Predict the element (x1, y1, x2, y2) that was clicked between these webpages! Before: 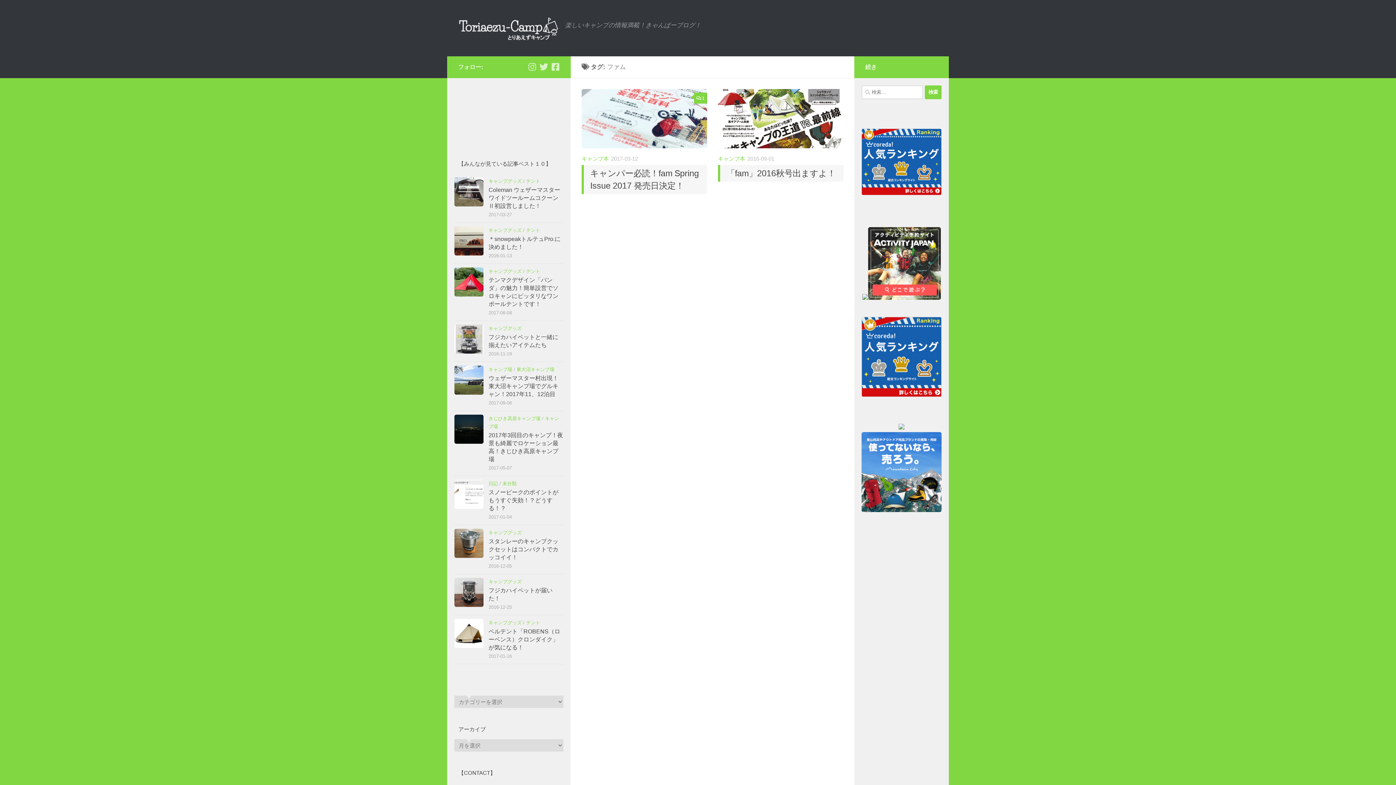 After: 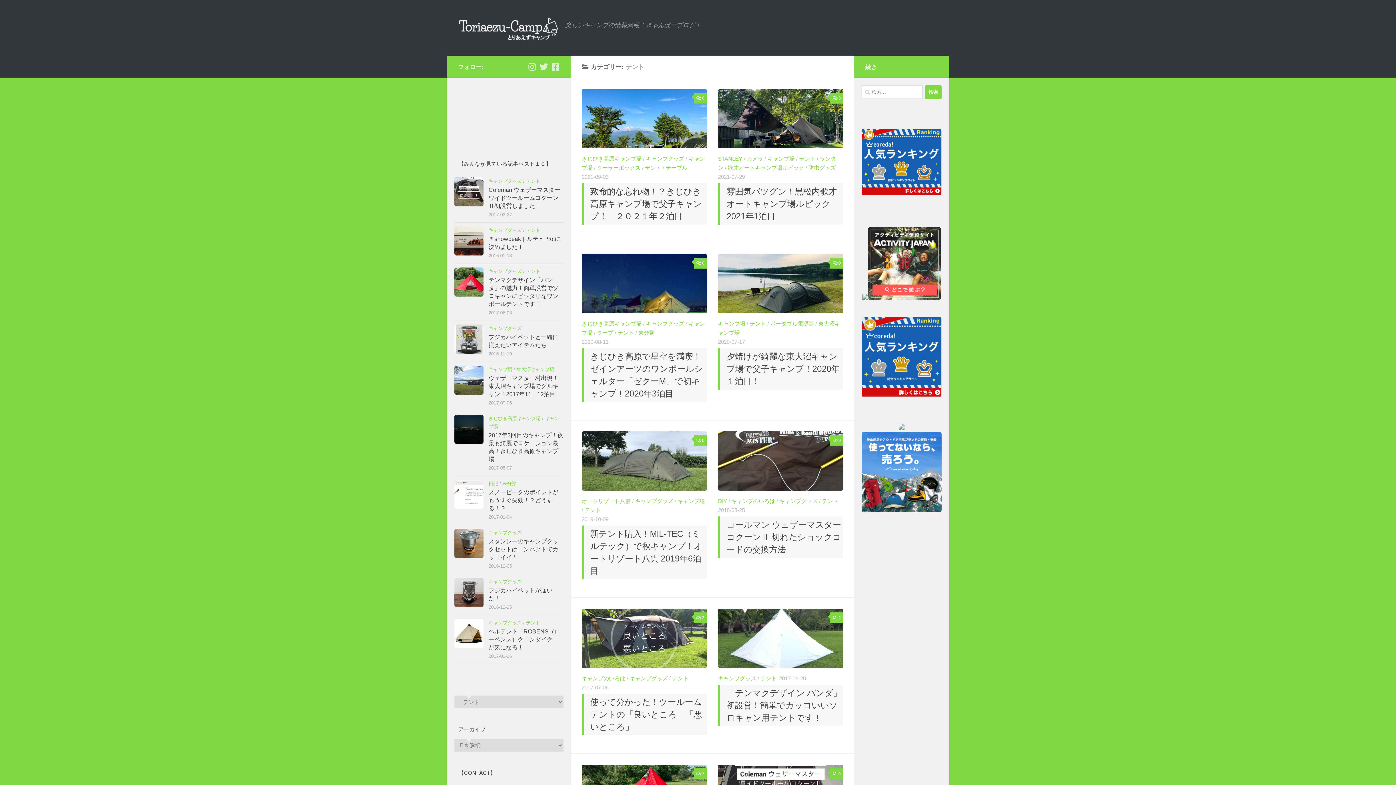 Action: bbox: (526, 620, 540, 625) label: テント